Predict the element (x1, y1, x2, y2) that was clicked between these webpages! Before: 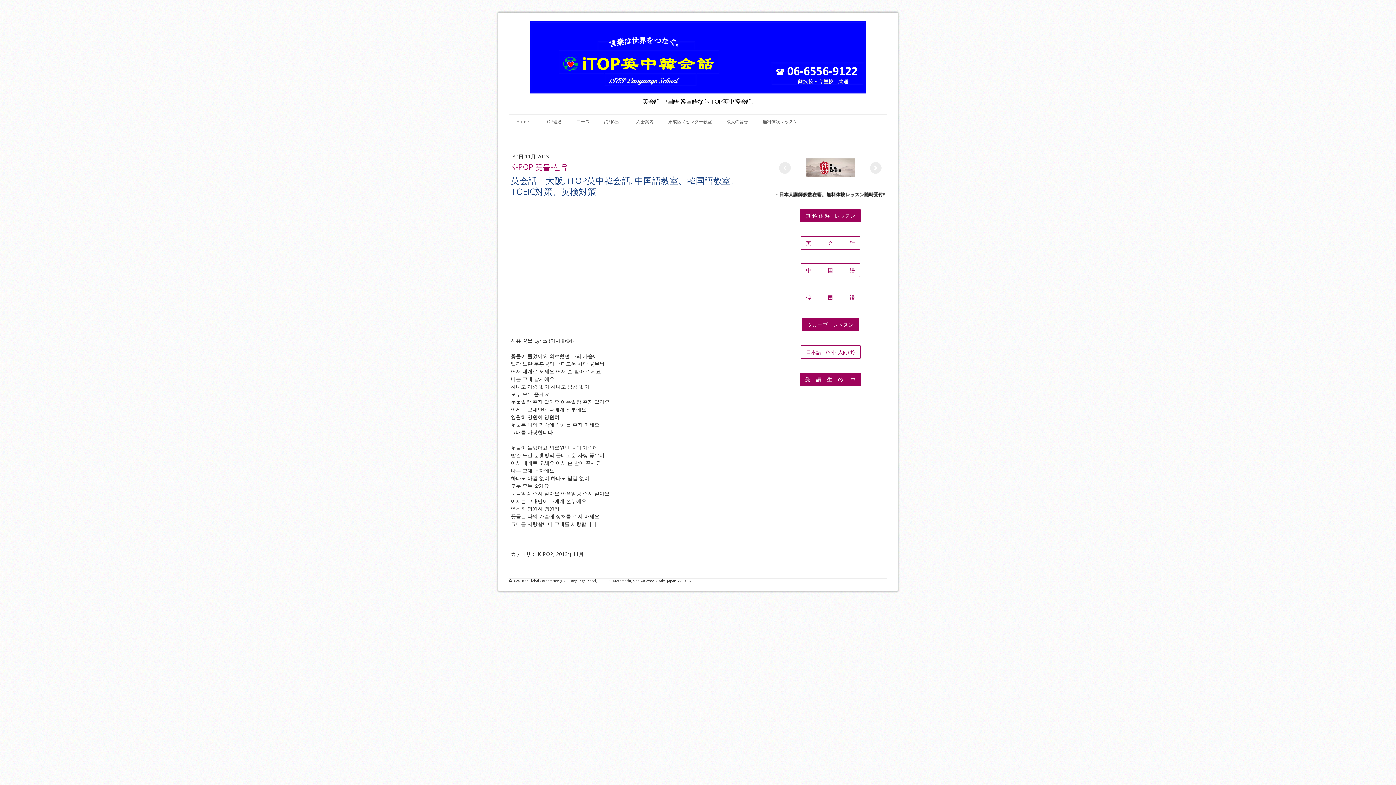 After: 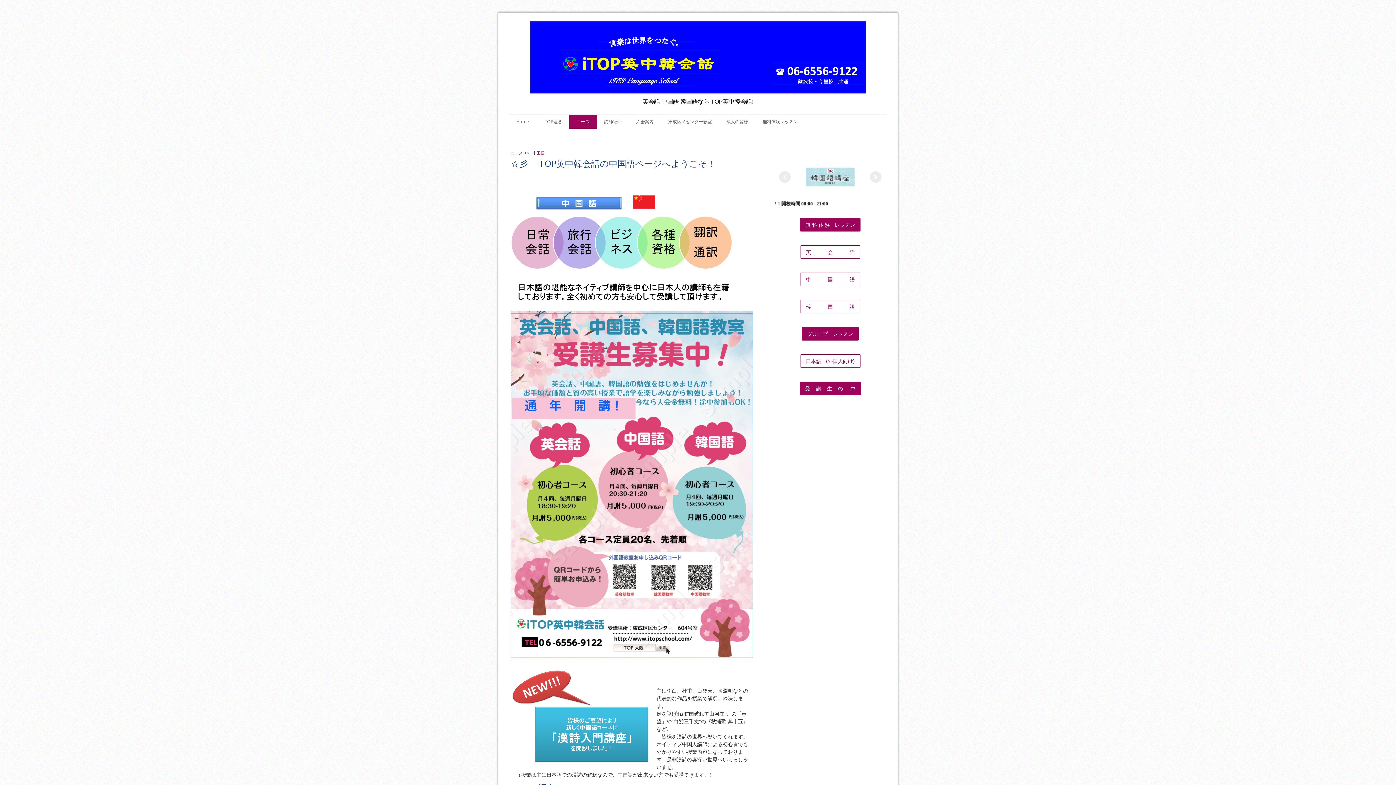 Action: bbox: (800, 263, 860, 276) label: 中　　 　国 　　　語